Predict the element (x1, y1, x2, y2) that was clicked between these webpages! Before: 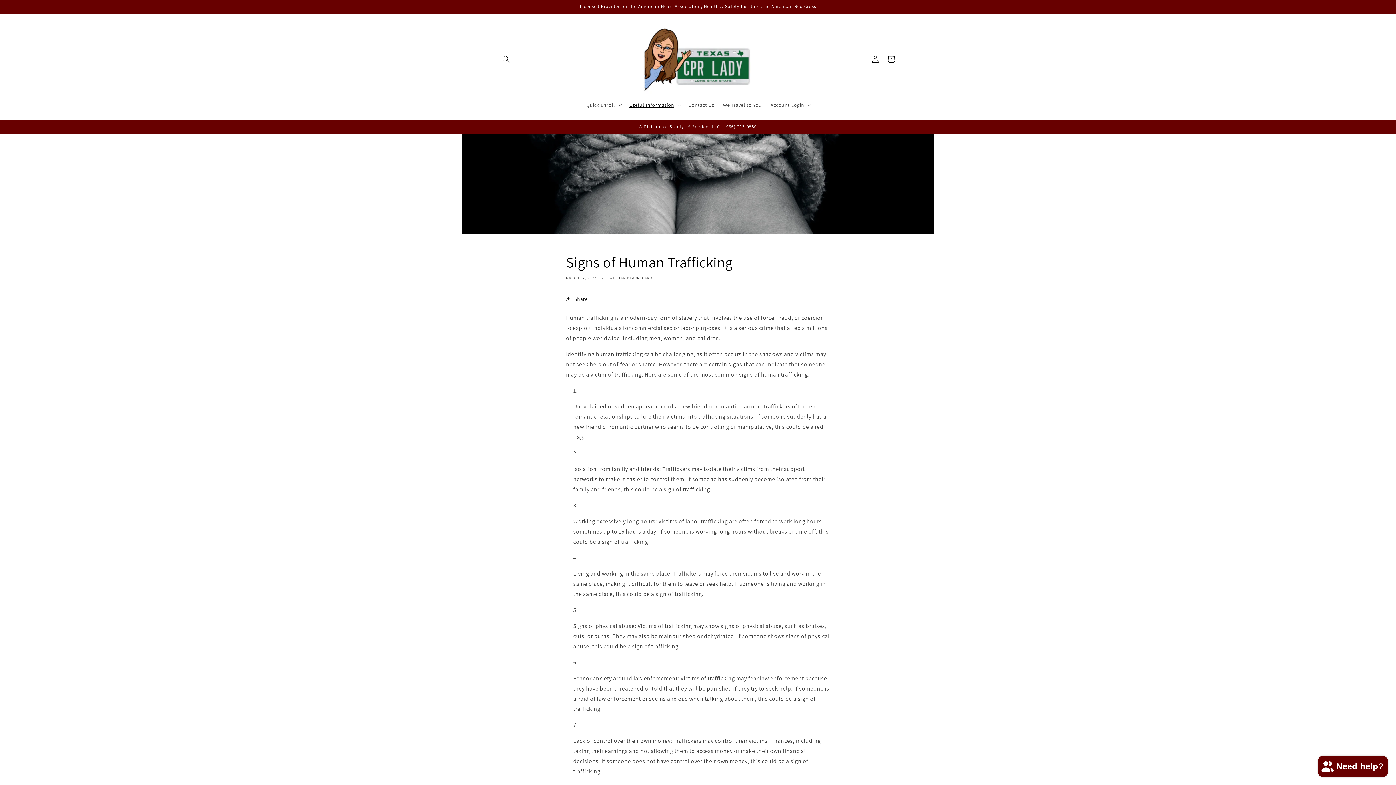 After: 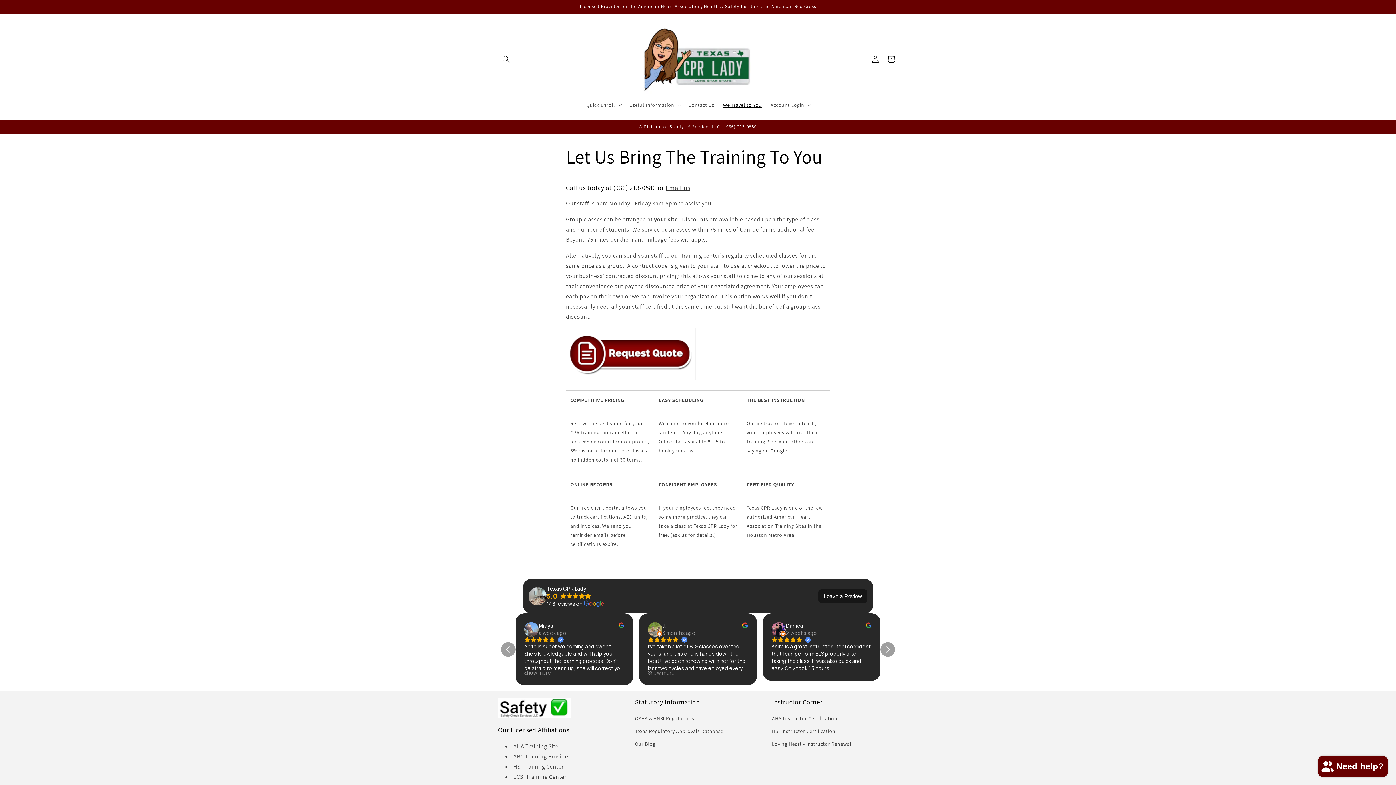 Action: bbox: (718, 97, 766, 112) label: We Travel to You